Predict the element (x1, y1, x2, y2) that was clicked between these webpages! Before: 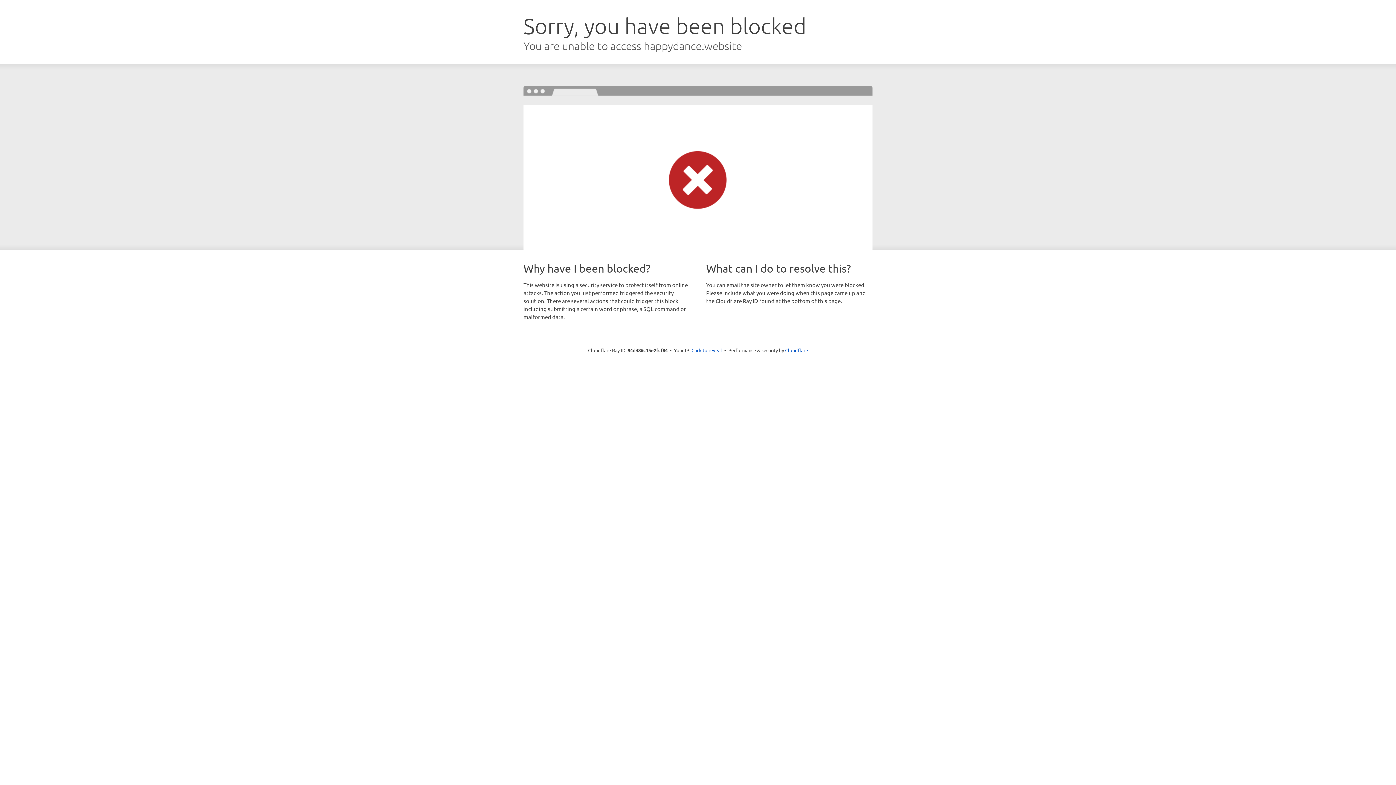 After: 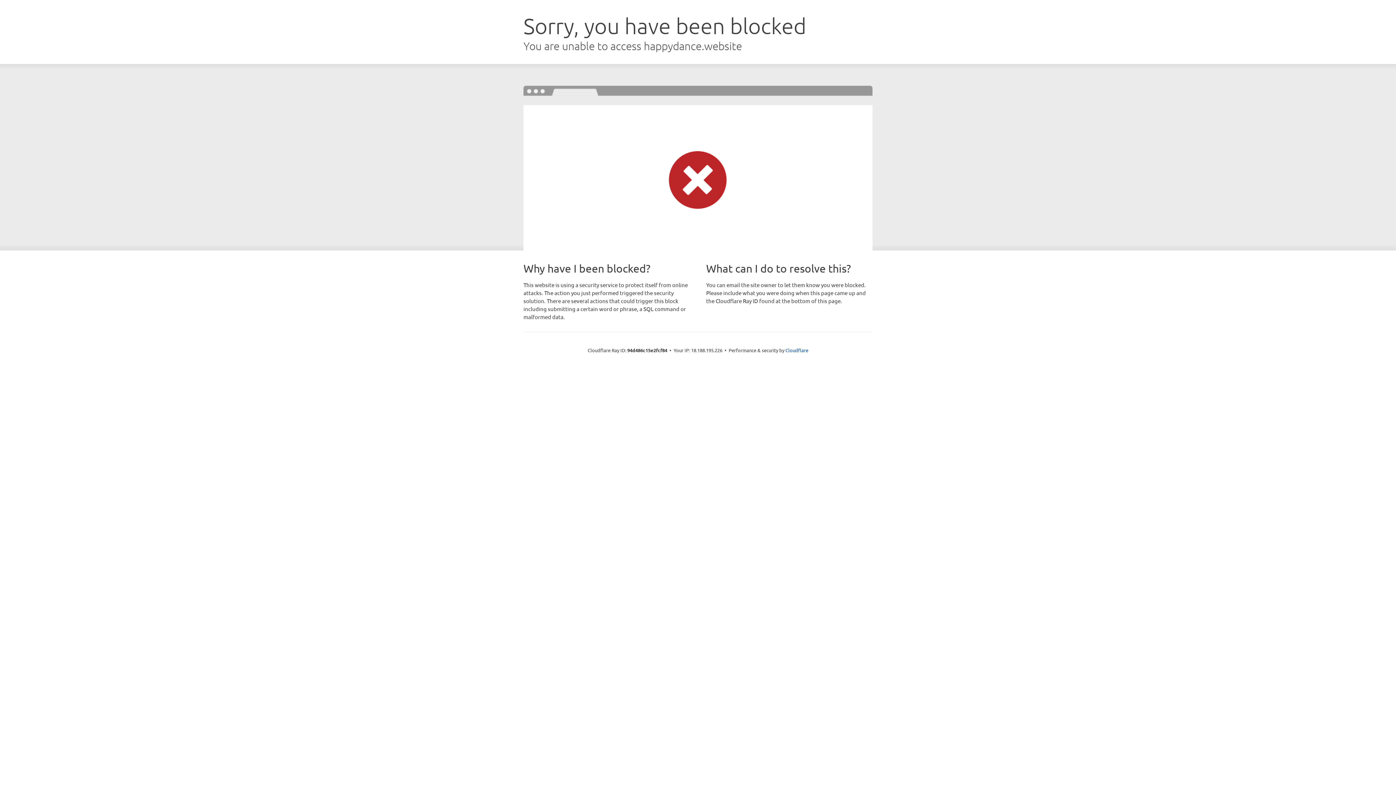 Action: bbox: (691, 346, 722, 353) label: Click to reveal